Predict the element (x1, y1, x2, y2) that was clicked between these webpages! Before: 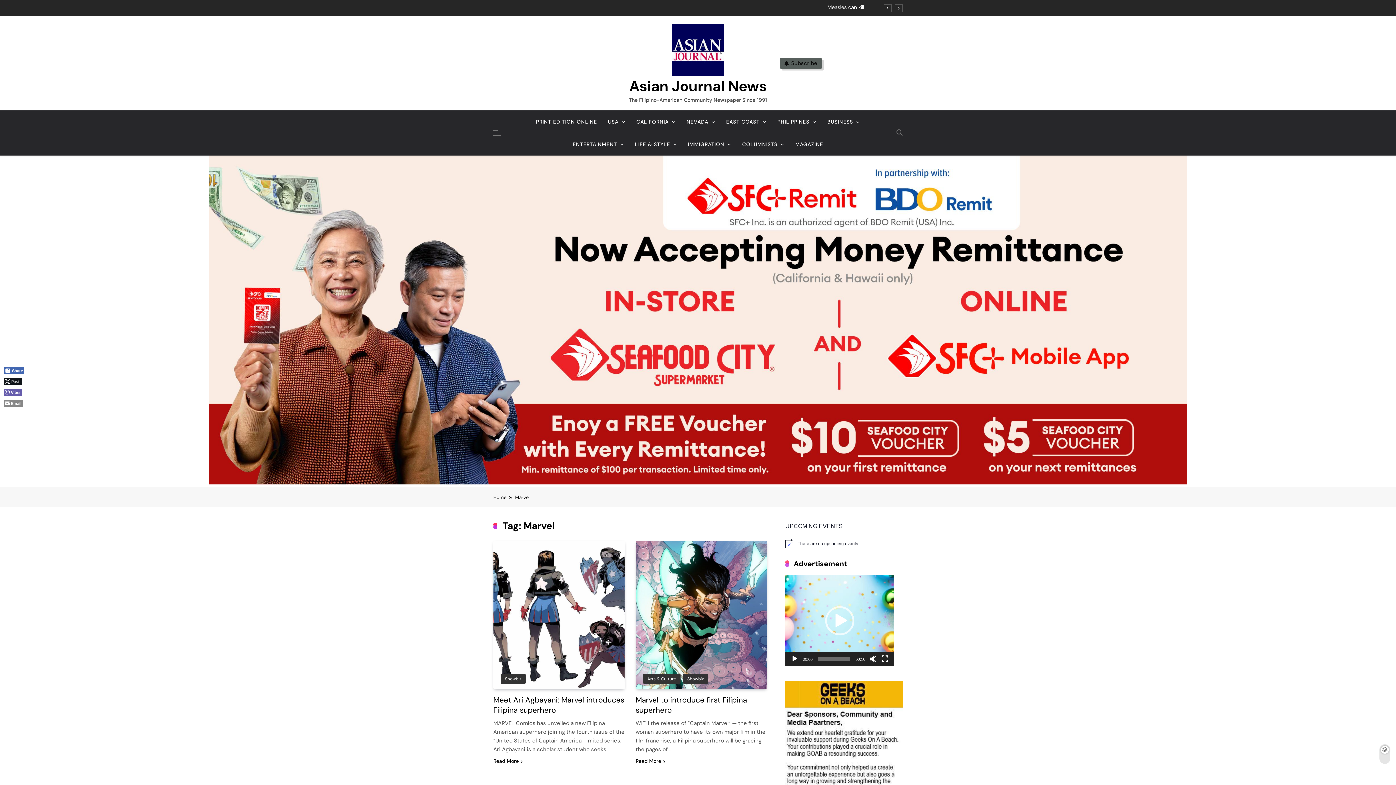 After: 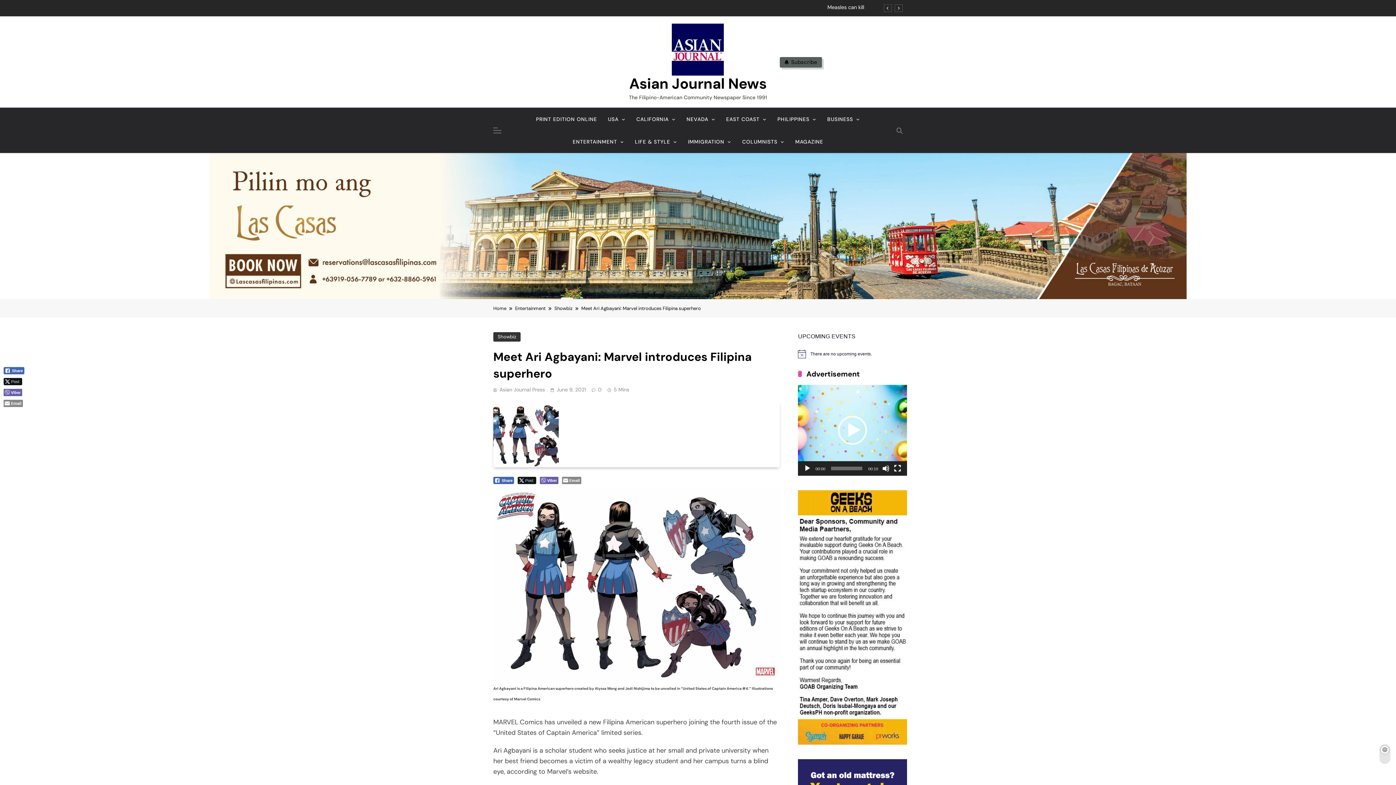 Action: bbox: (493, 757, 522, 765) label: Read More